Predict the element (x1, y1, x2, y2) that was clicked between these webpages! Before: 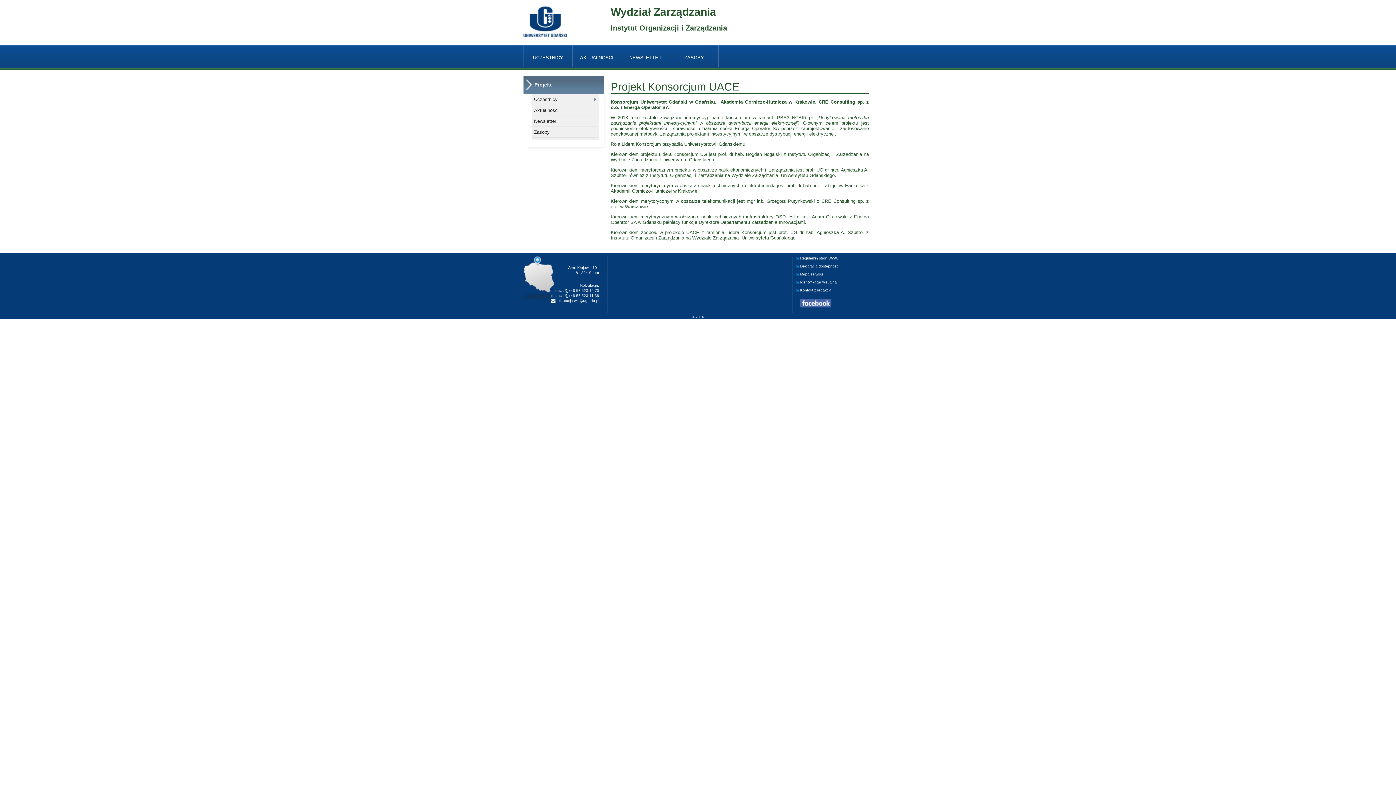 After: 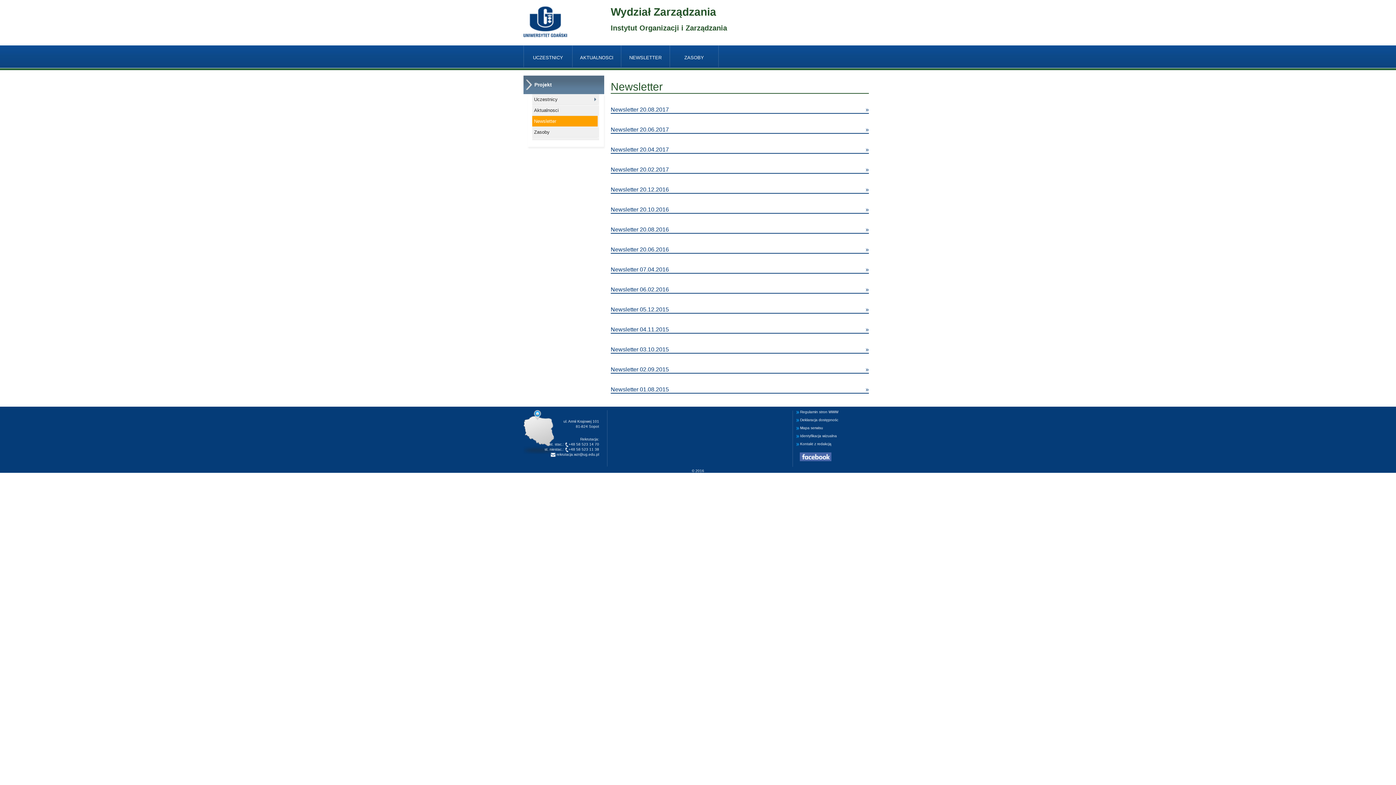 Action: bbox: (532, 116, 597, 126) label: Newsletter